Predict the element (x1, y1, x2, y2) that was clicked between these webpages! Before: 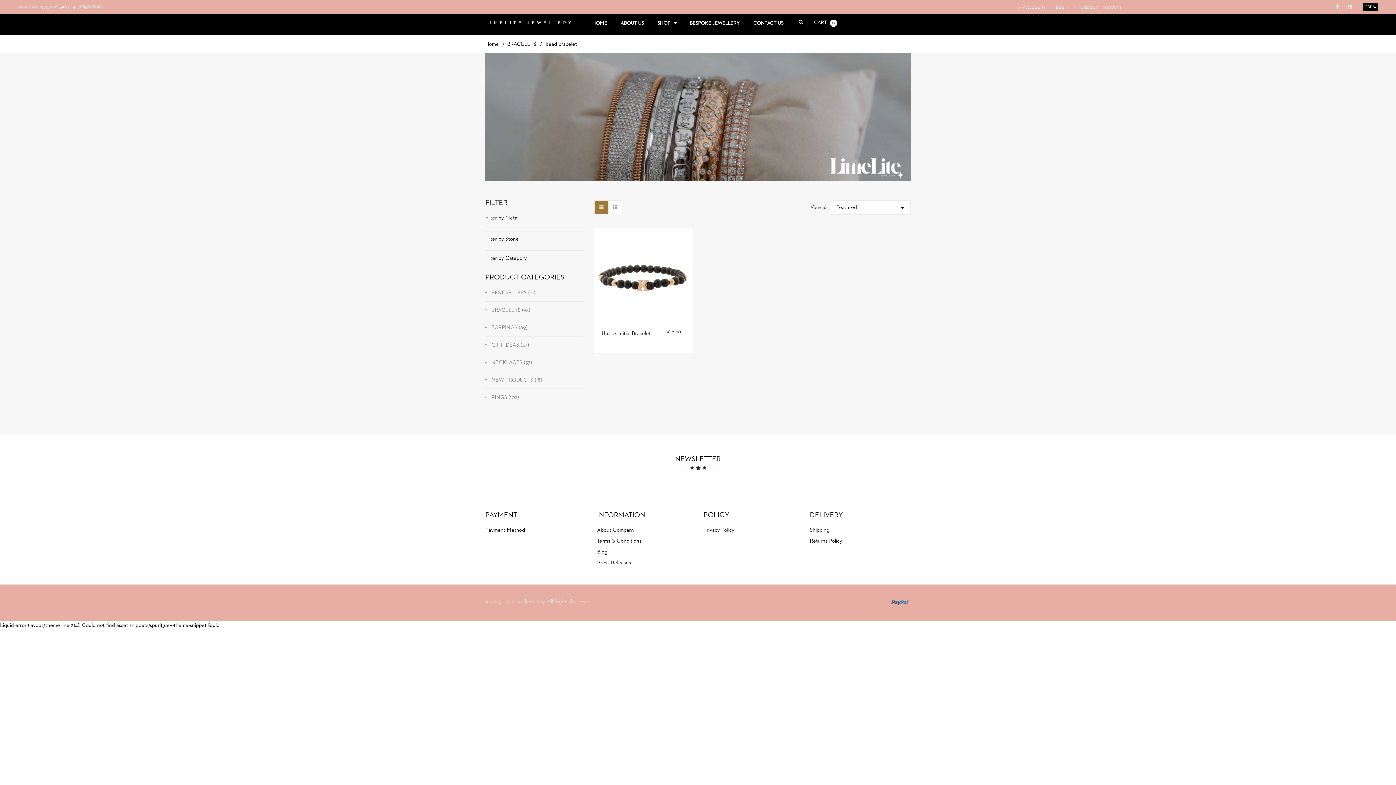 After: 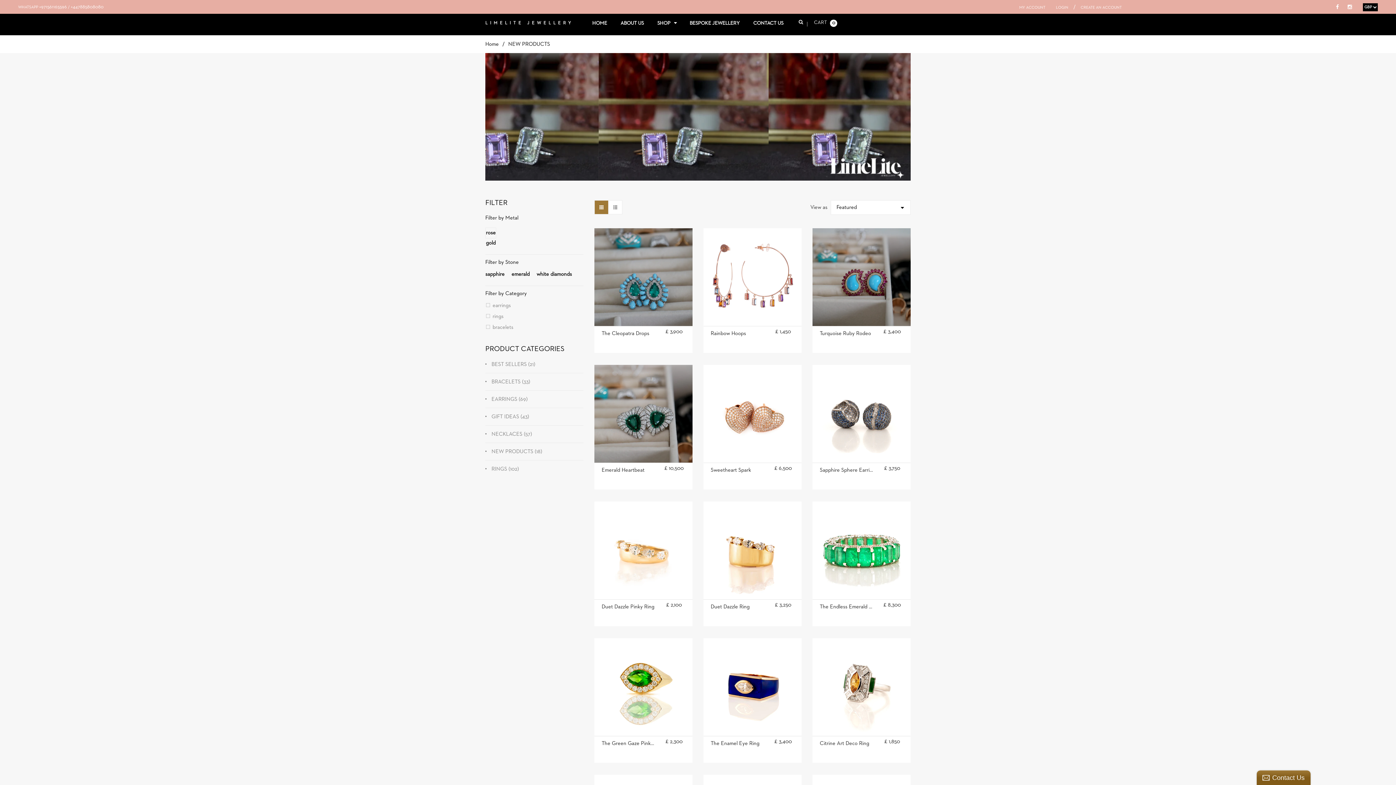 Action: bbox: (485, 377, 542, 382) label:  NEW PRODUCTS (18)